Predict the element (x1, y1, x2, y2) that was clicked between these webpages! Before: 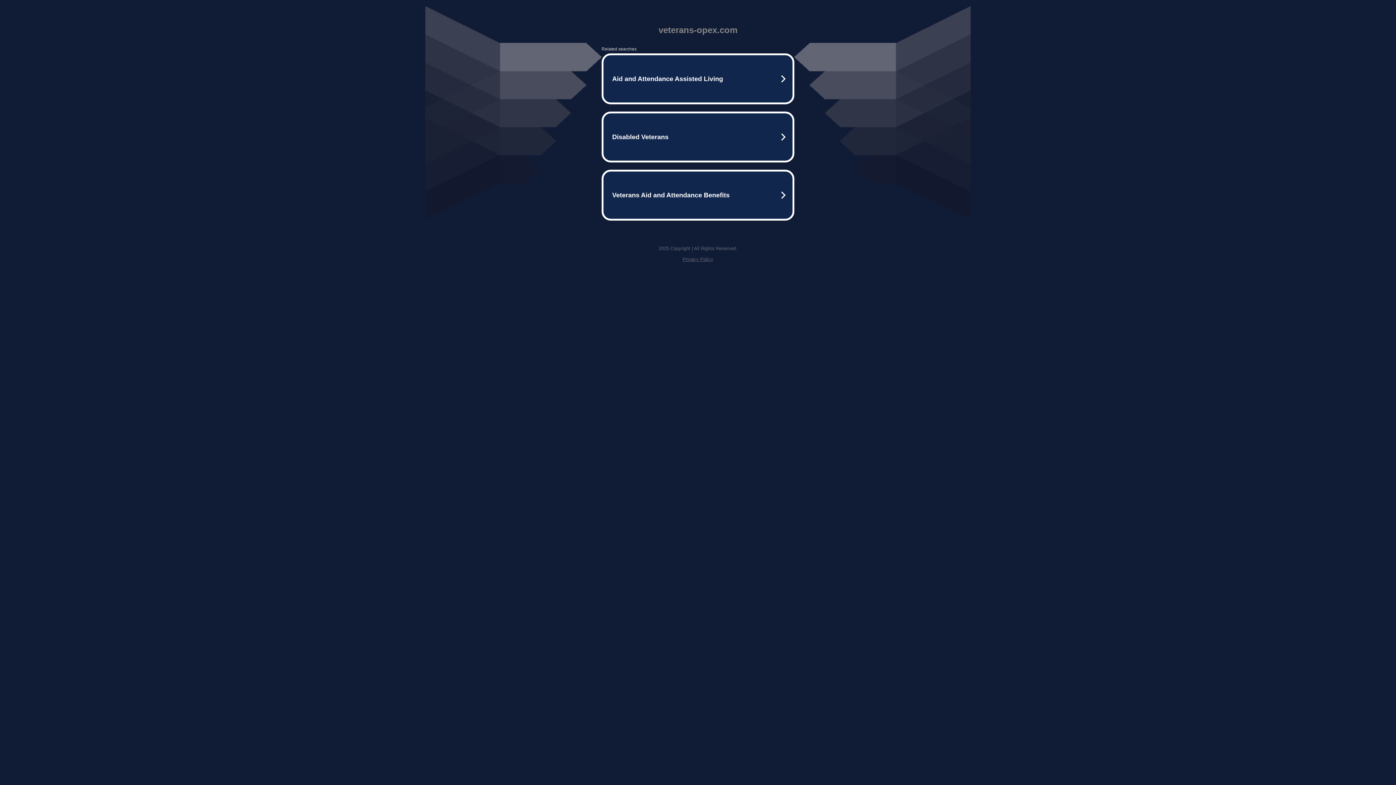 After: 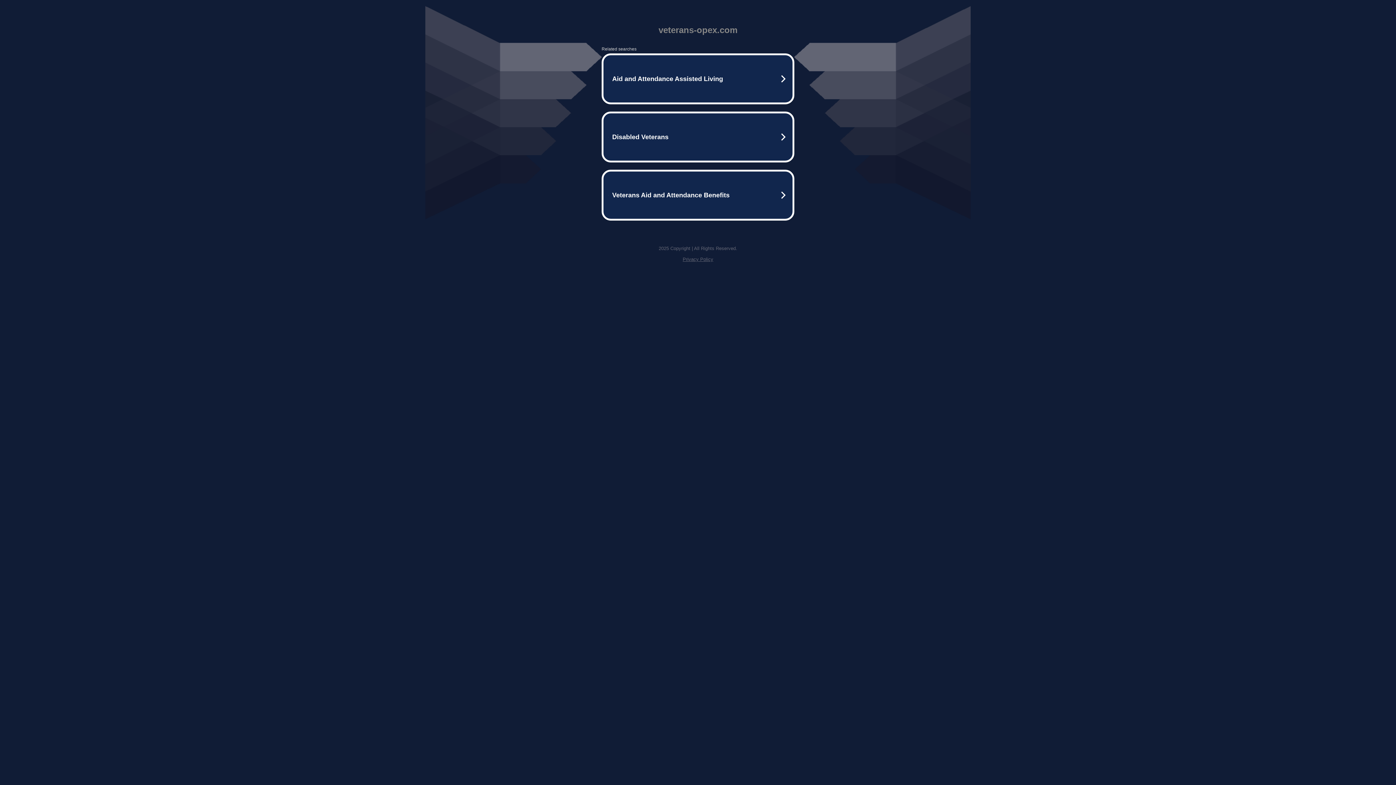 Action: bbox: (682, 256, 713, 262) label: Privacy Policy